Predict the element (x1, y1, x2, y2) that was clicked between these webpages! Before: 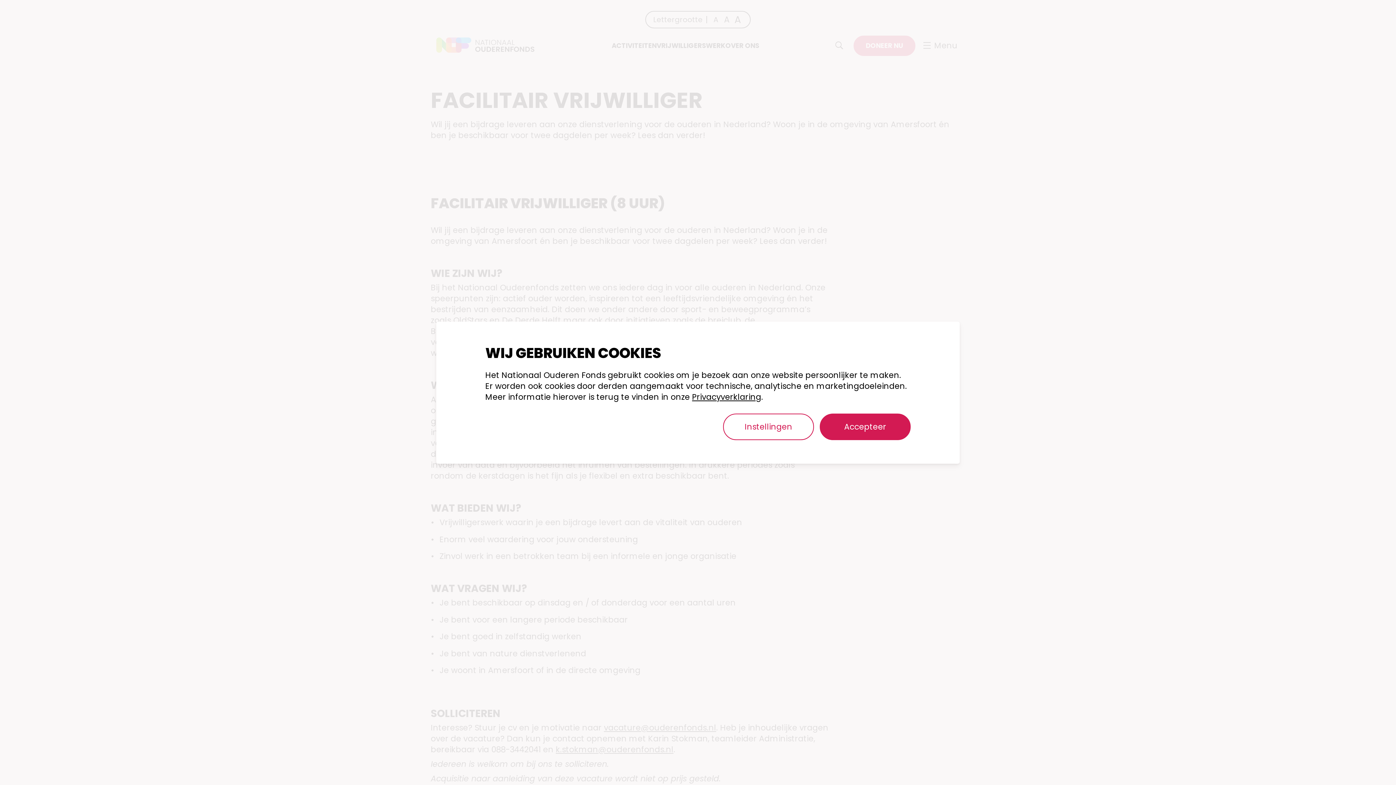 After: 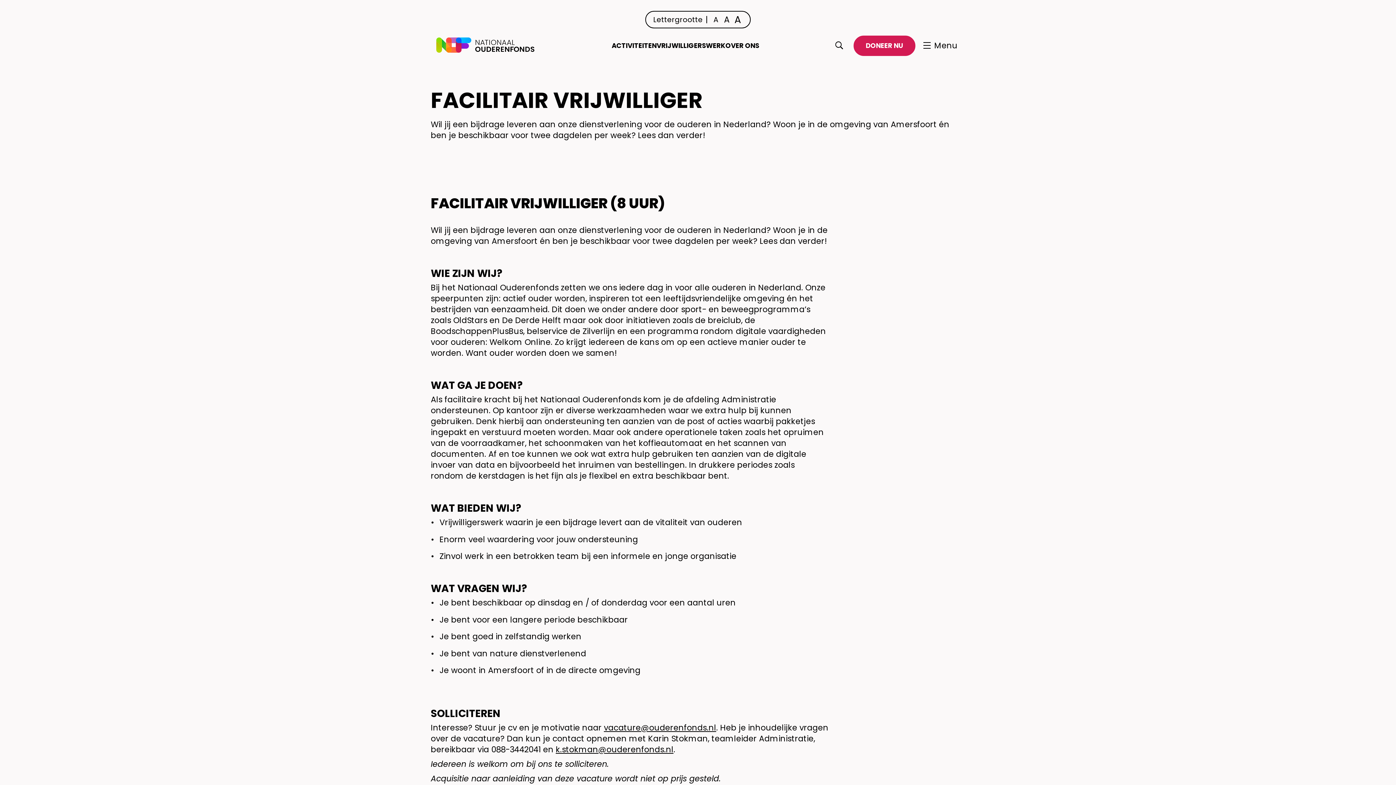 Action: label: Accepteer bbox: (819, 413, 910, 440)